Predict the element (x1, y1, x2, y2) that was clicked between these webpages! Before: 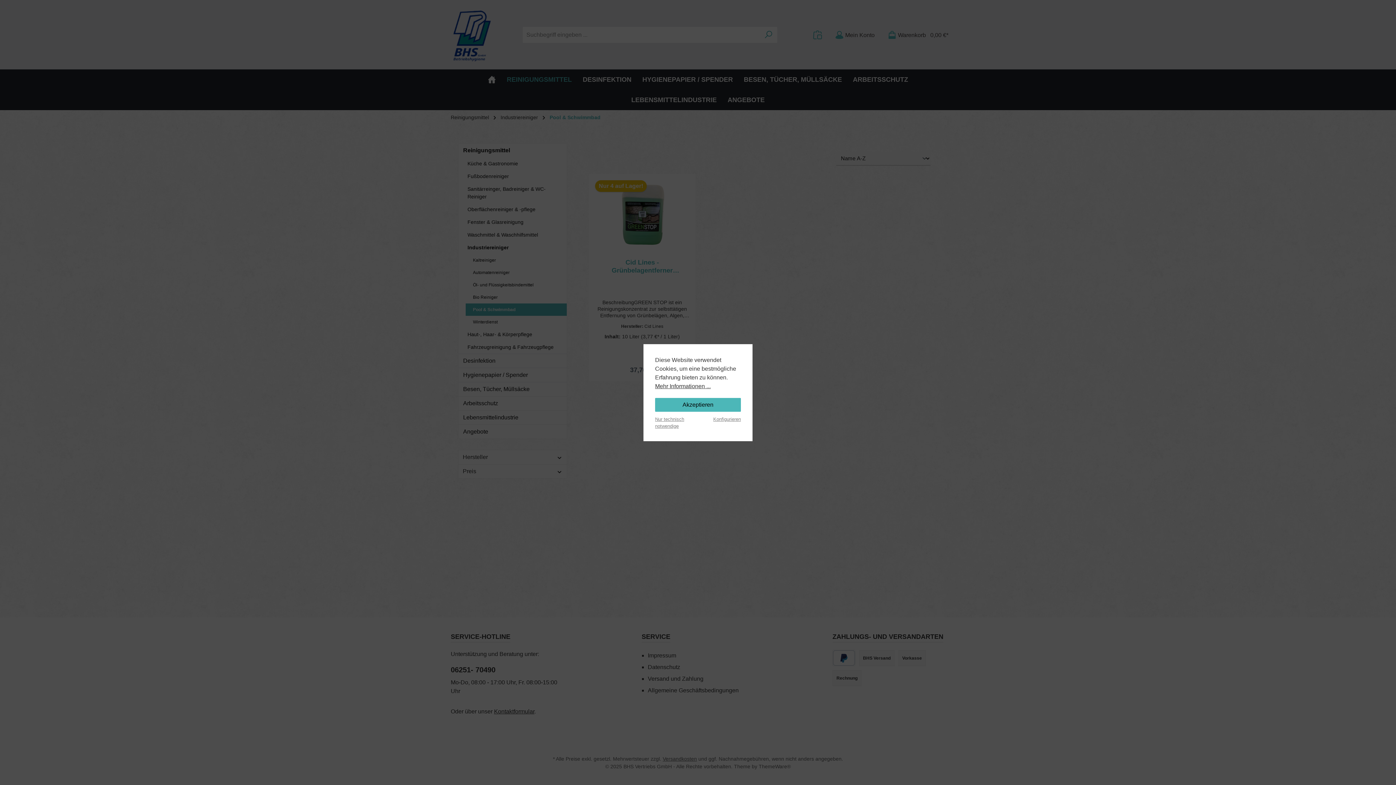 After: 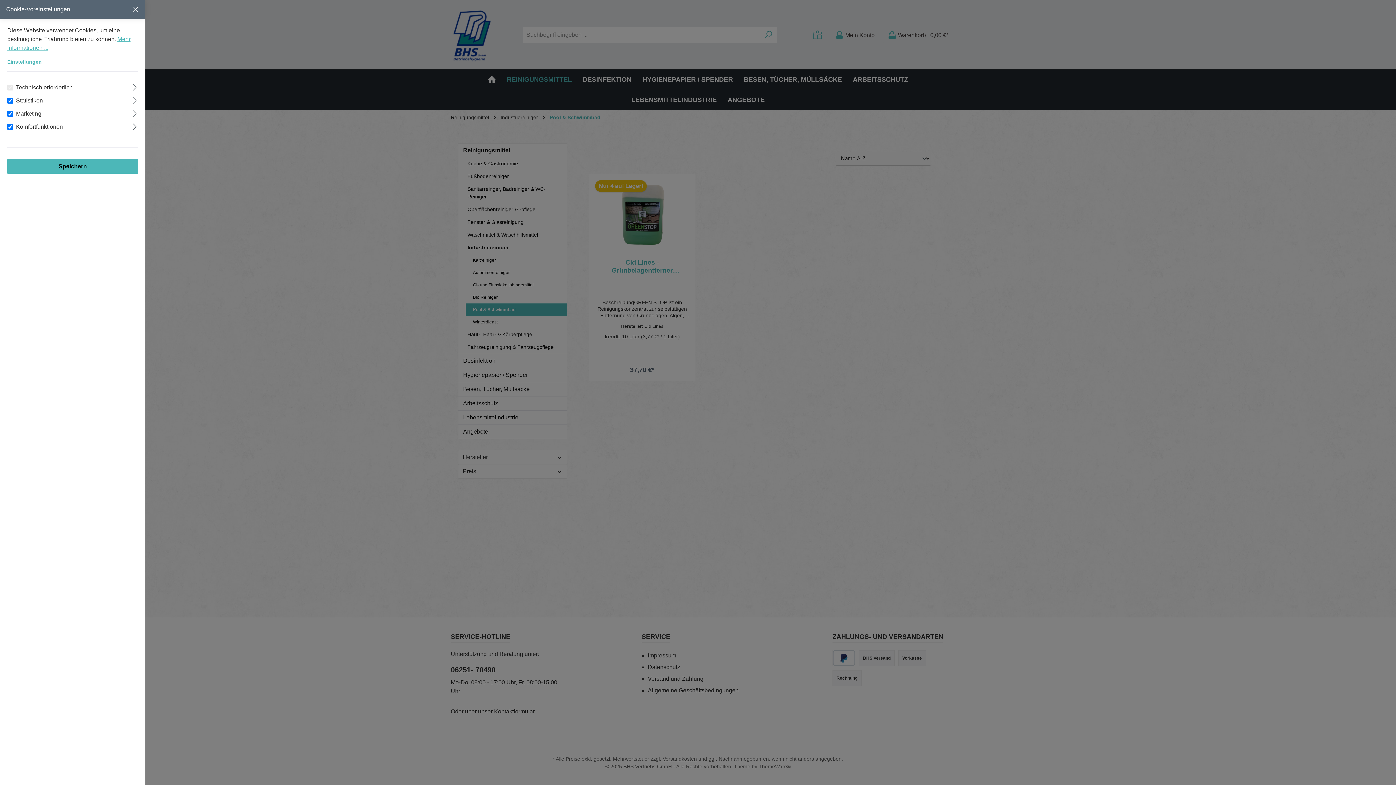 Action: bbox: (713, 415, 741, 422) label: Konfigurieren